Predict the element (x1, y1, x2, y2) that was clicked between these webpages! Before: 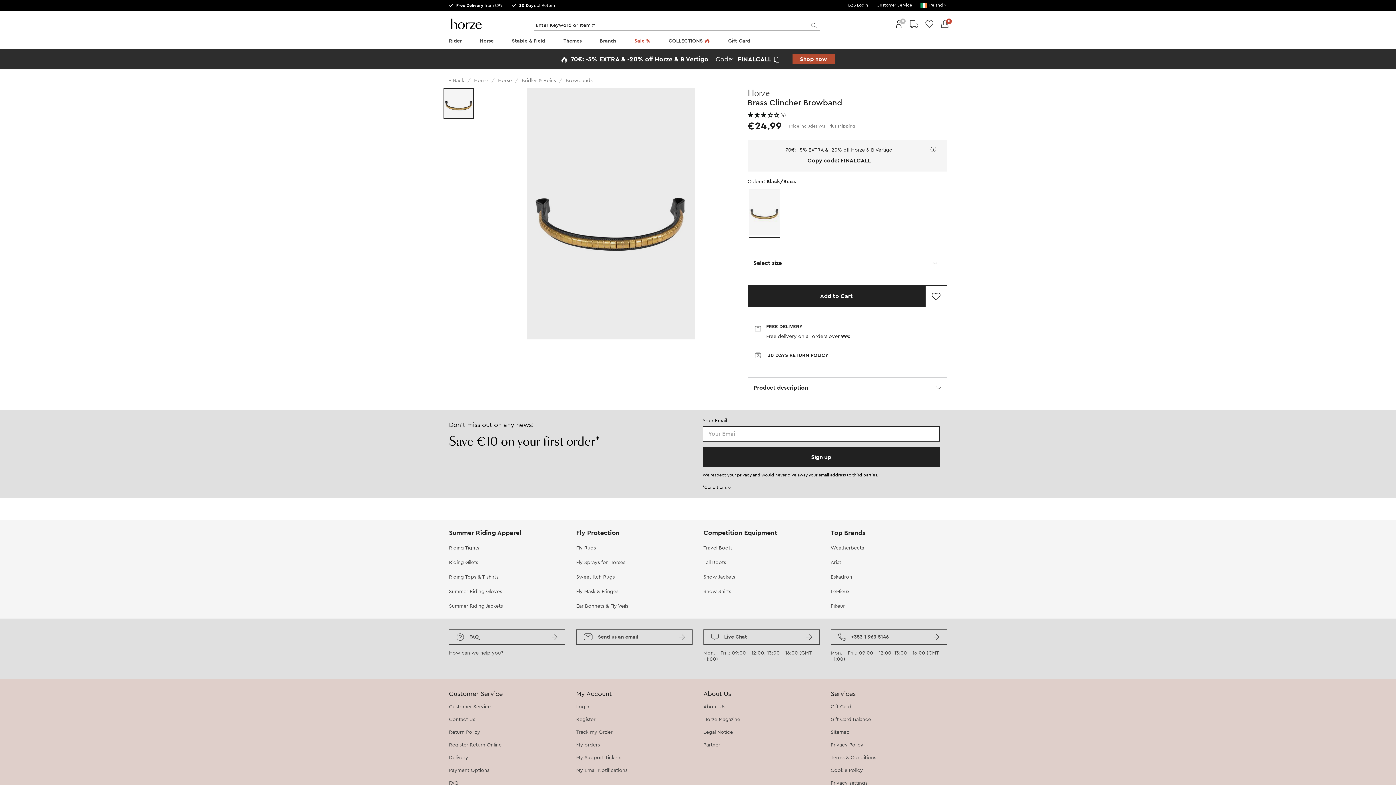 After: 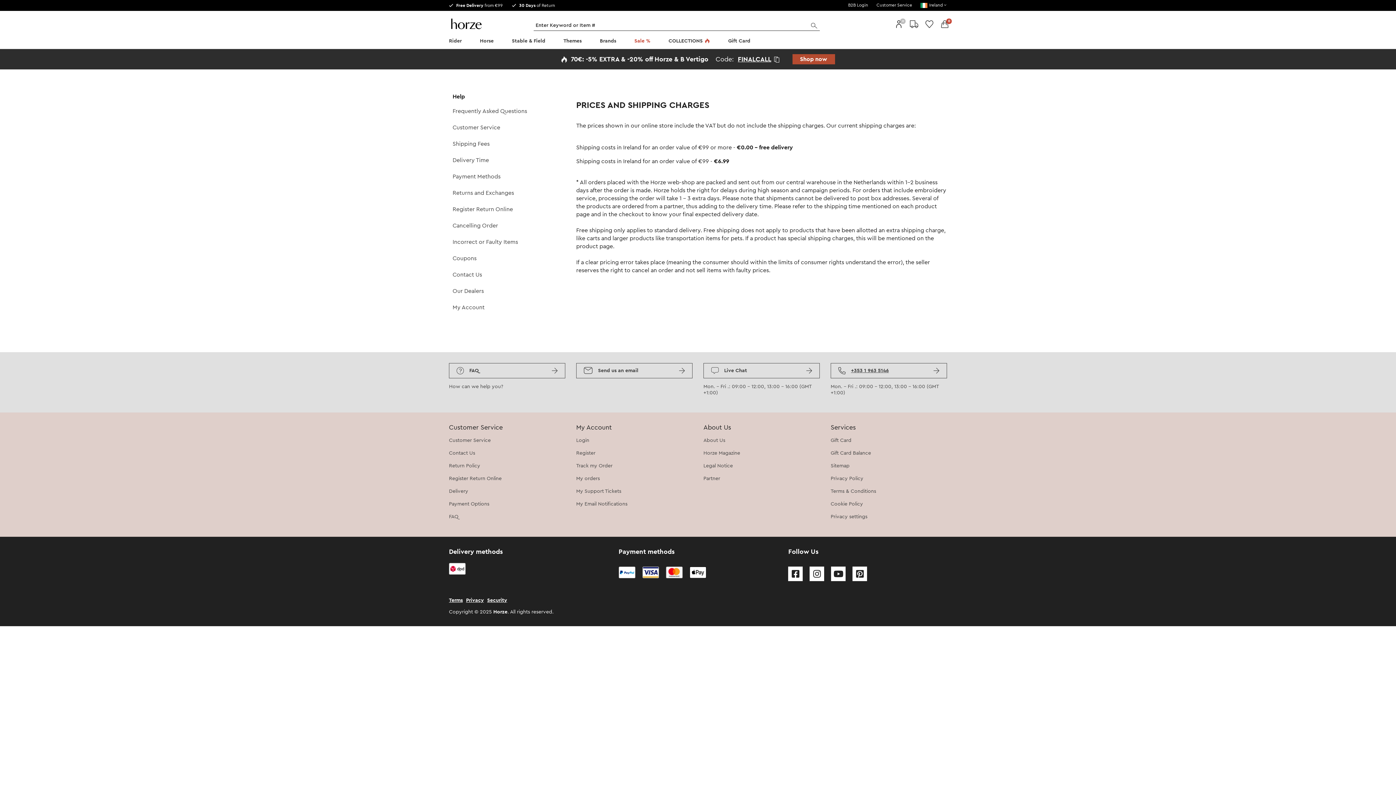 Action: bbox: (449, 3, 504, 7) label:  Free Delivery from €99